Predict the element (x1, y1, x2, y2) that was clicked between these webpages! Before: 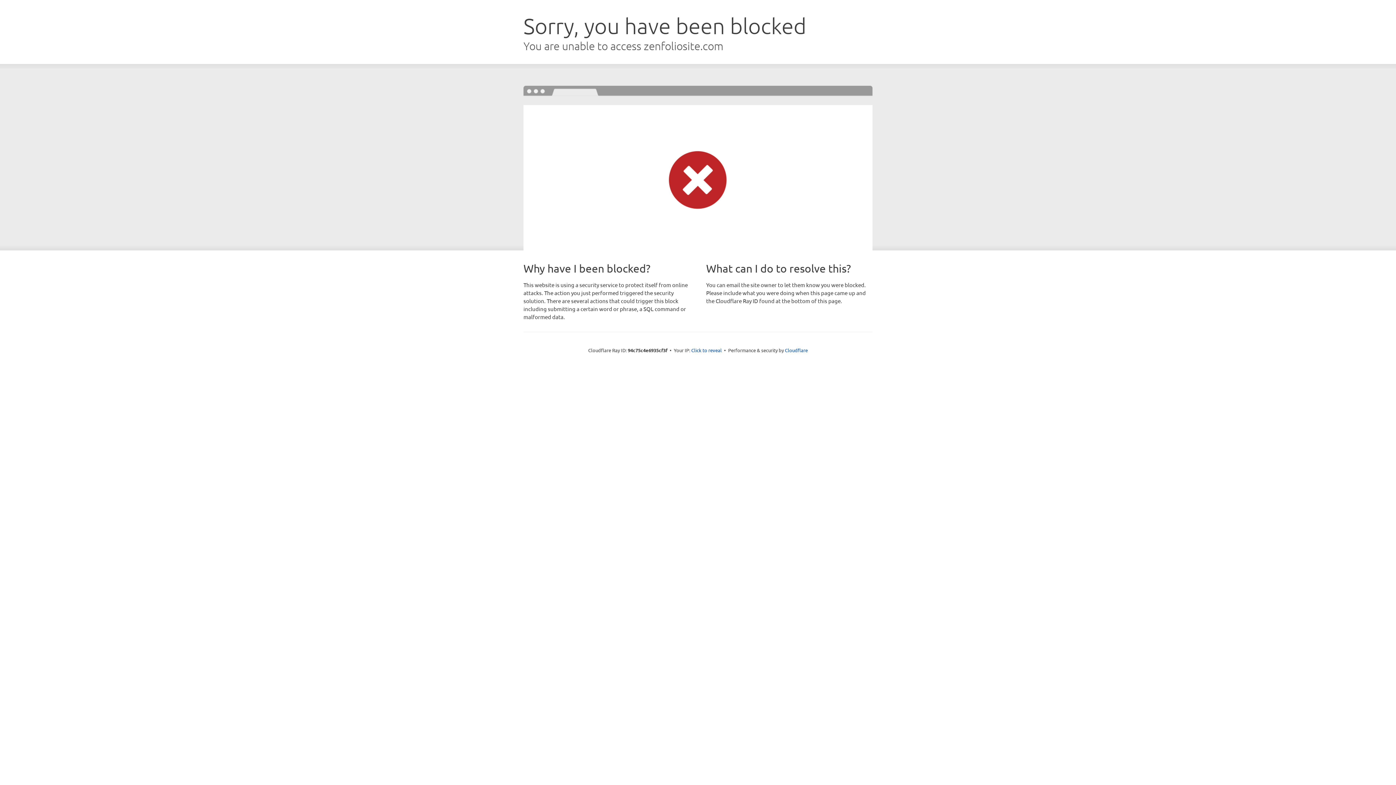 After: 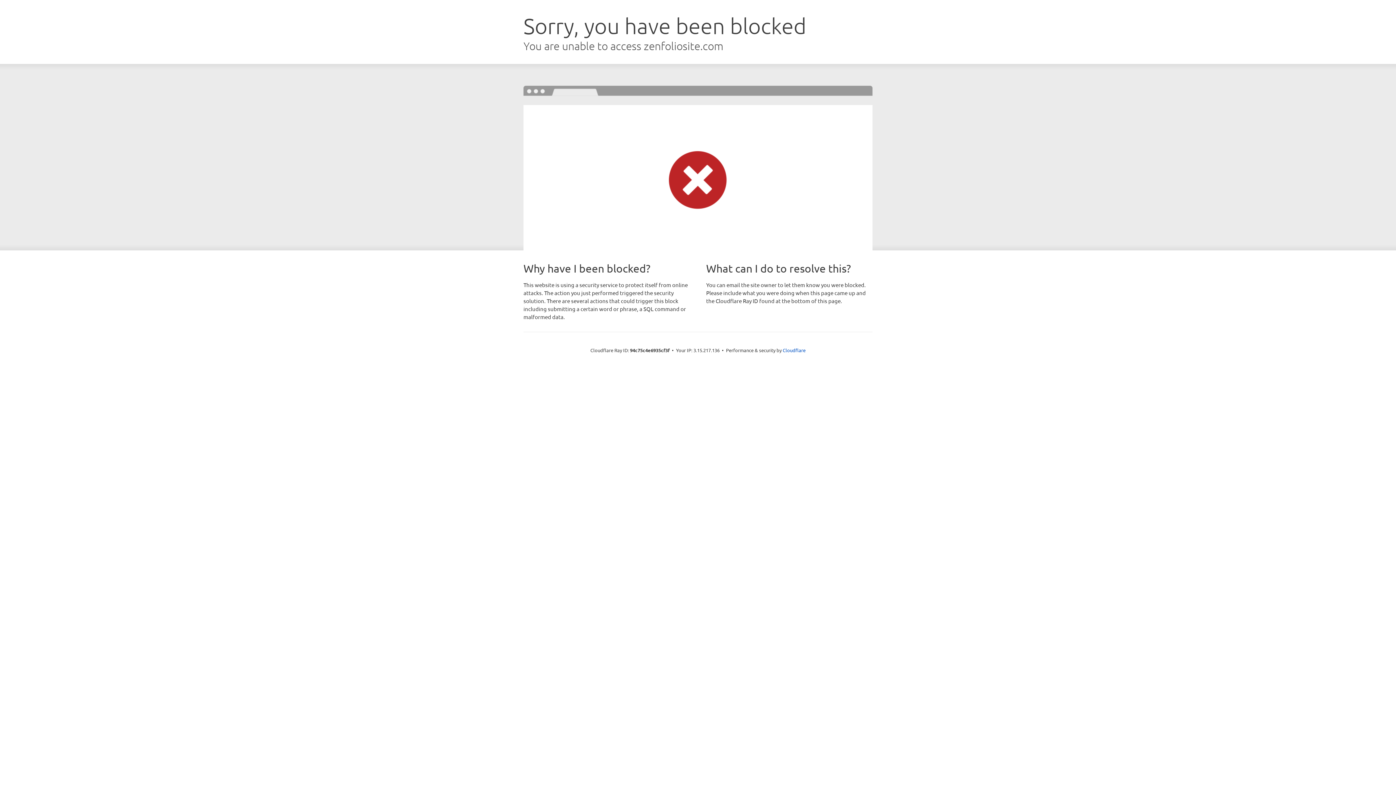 Action: bbox: (691, 346, 722, 353) label: Click to reveal